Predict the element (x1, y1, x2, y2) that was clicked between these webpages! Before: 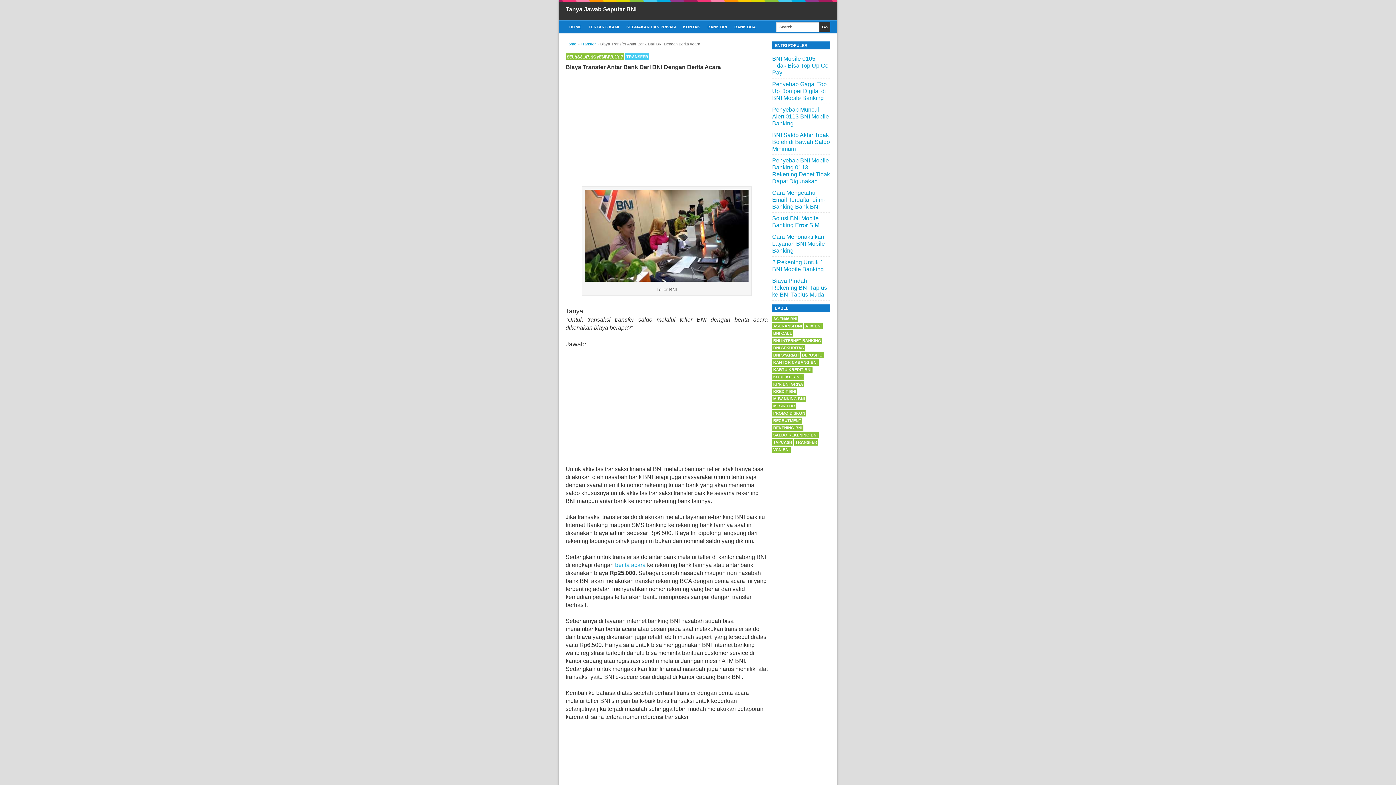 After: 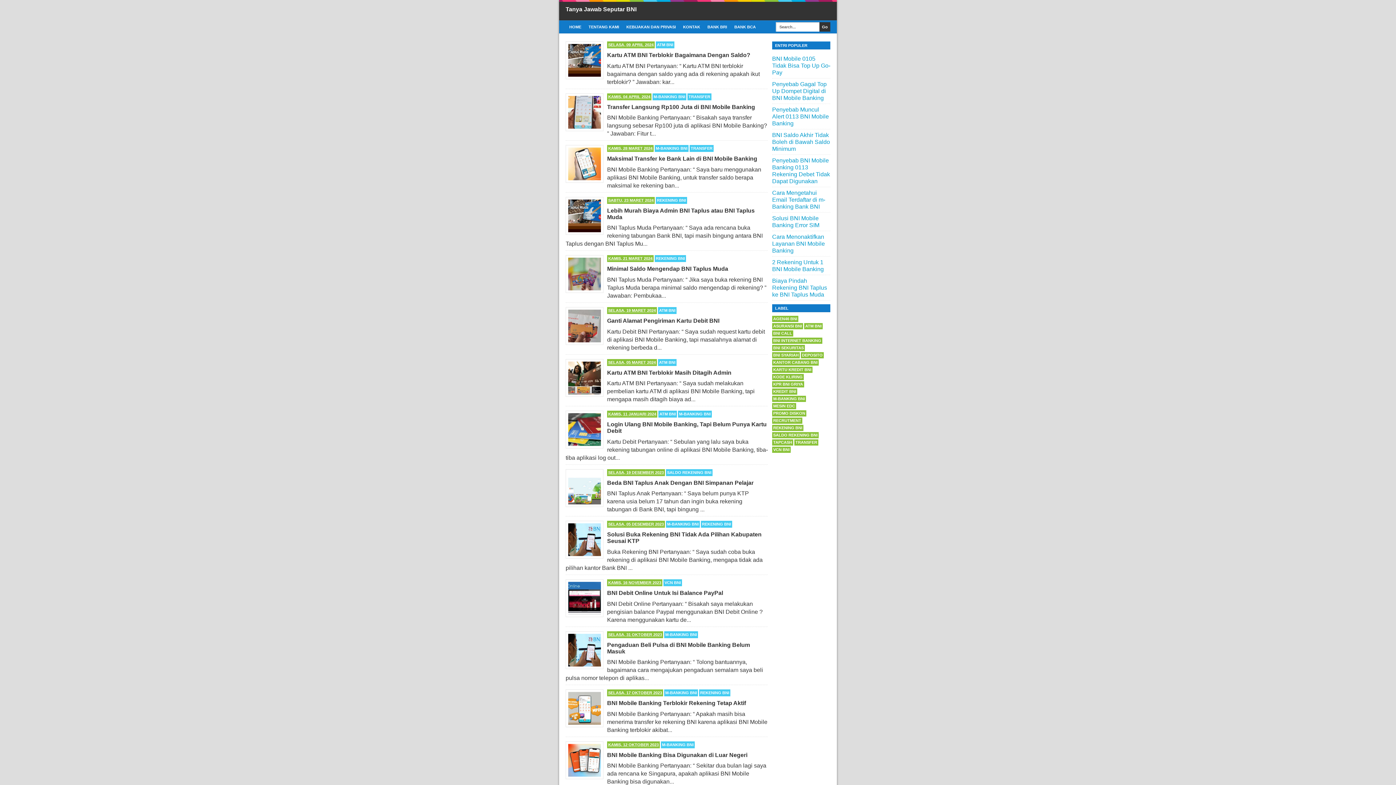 Action: bbox: (565, 41, 576, 46) label: Home